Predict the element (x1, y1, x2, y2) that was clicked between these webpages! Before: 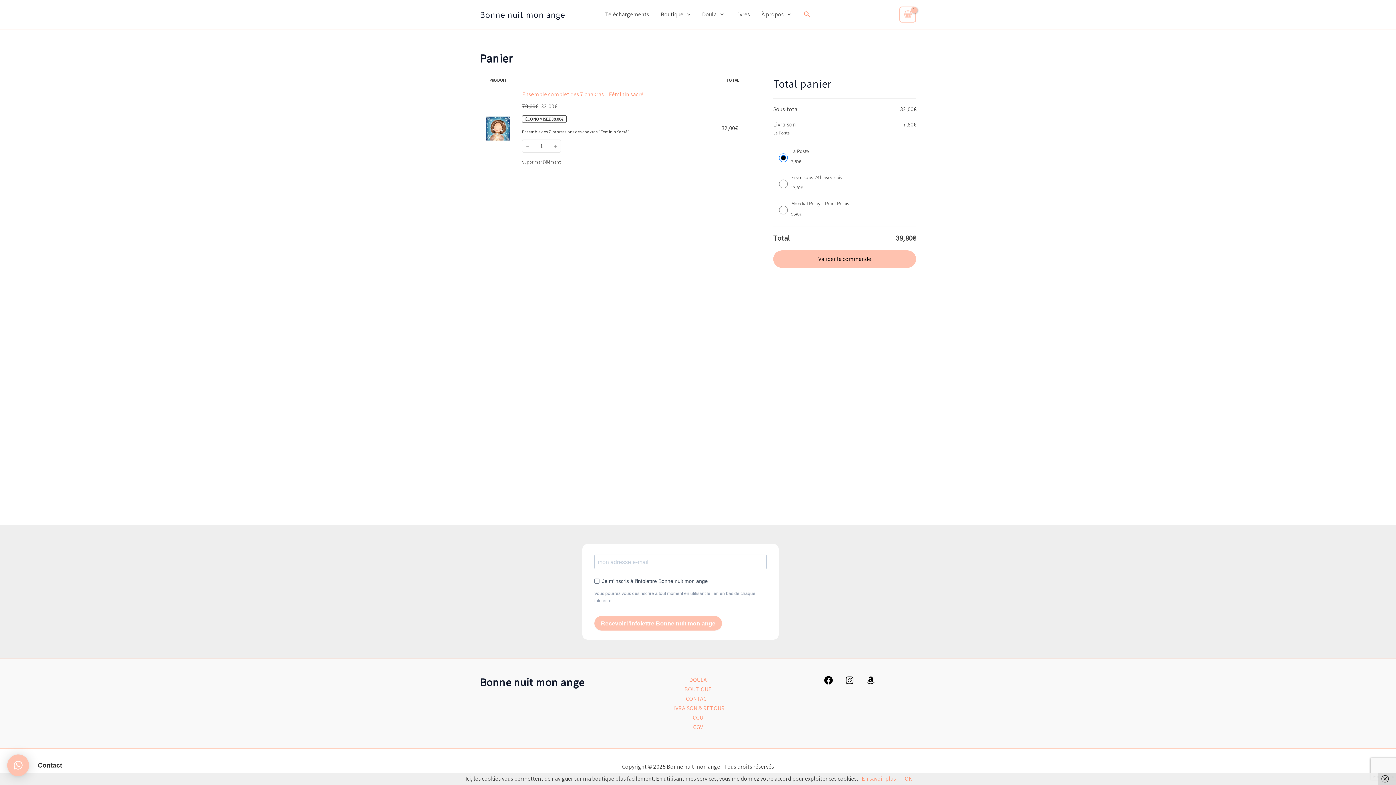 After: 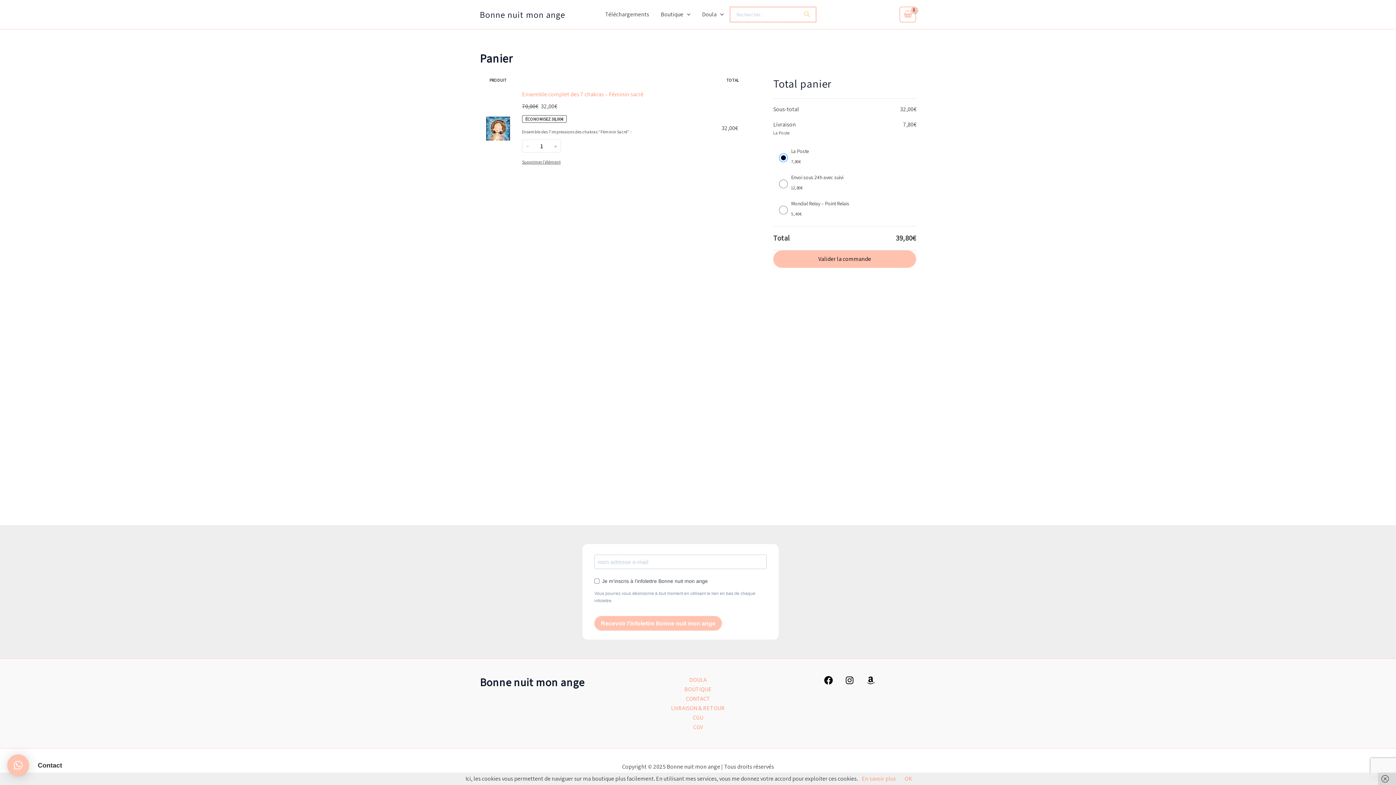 Action: bbox: (804, 9, 810, 19) label: Search button